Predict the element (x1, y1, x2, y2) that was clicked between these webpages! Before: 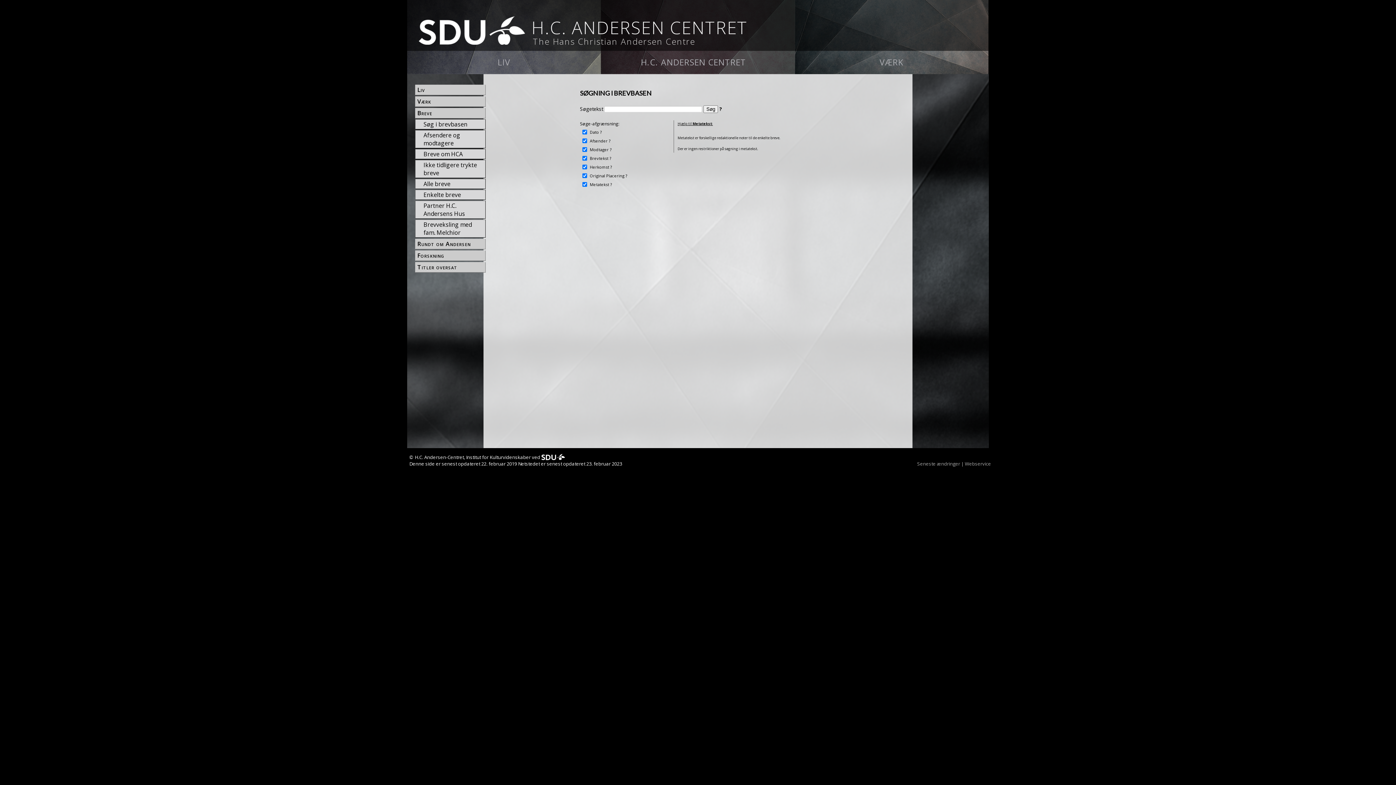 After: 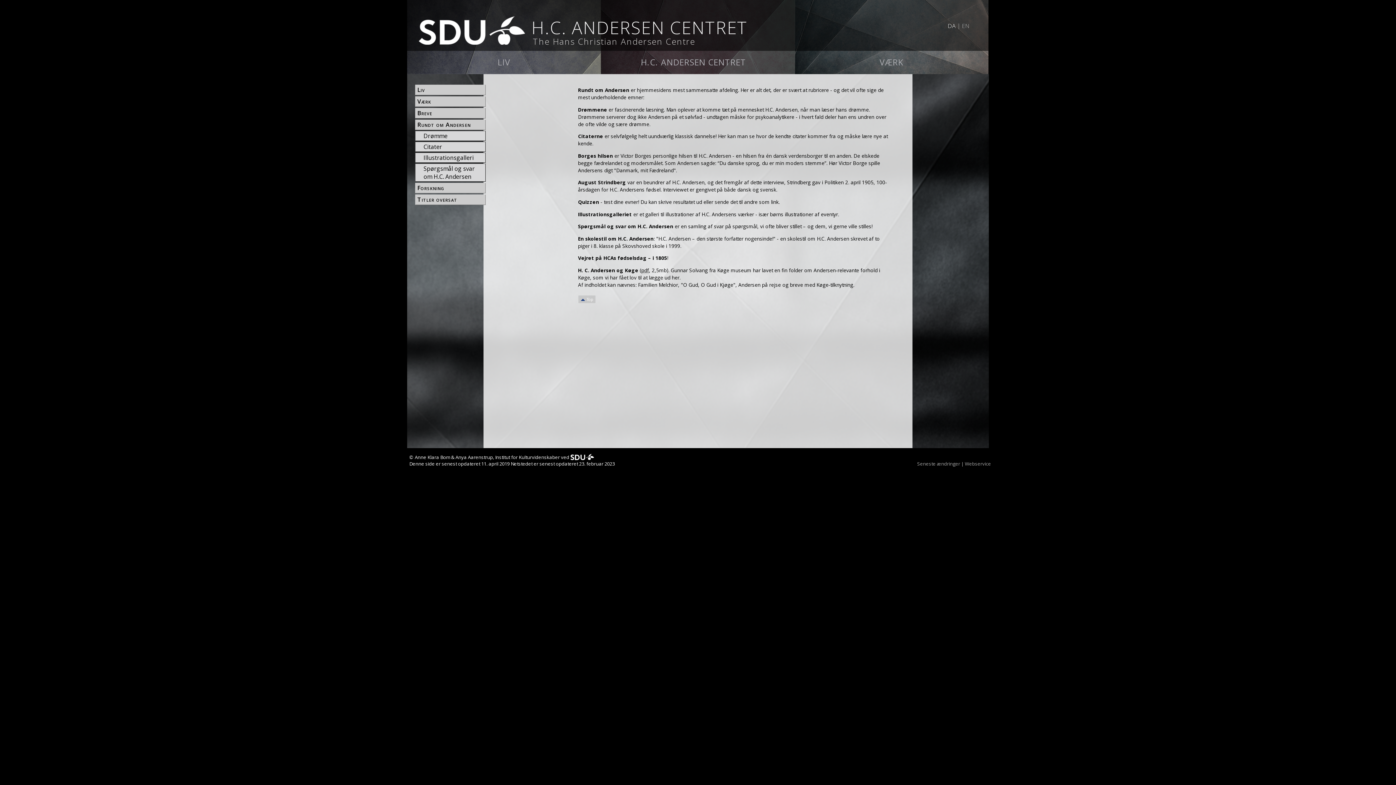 Action: bbox: (416, 217, 485, 225) label: Rundt om Andersen